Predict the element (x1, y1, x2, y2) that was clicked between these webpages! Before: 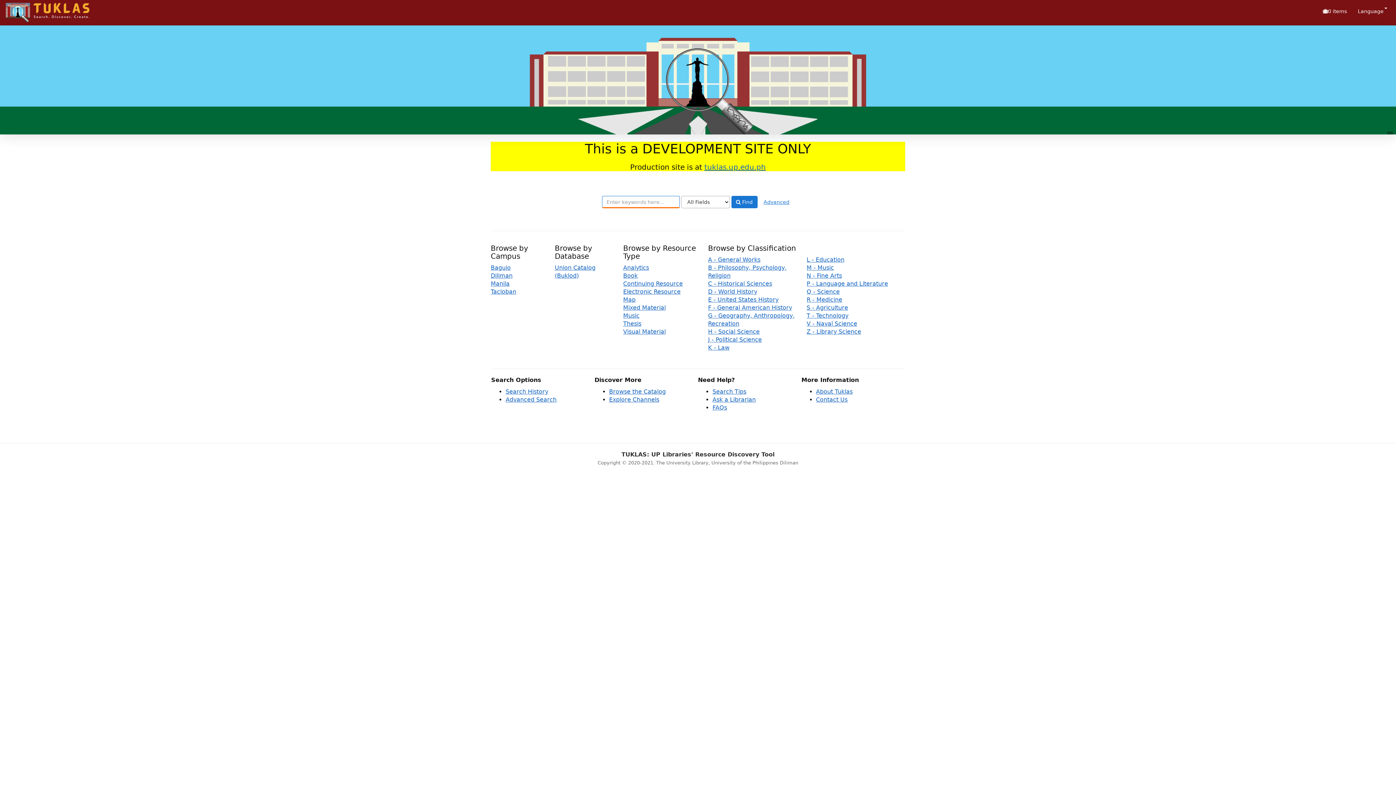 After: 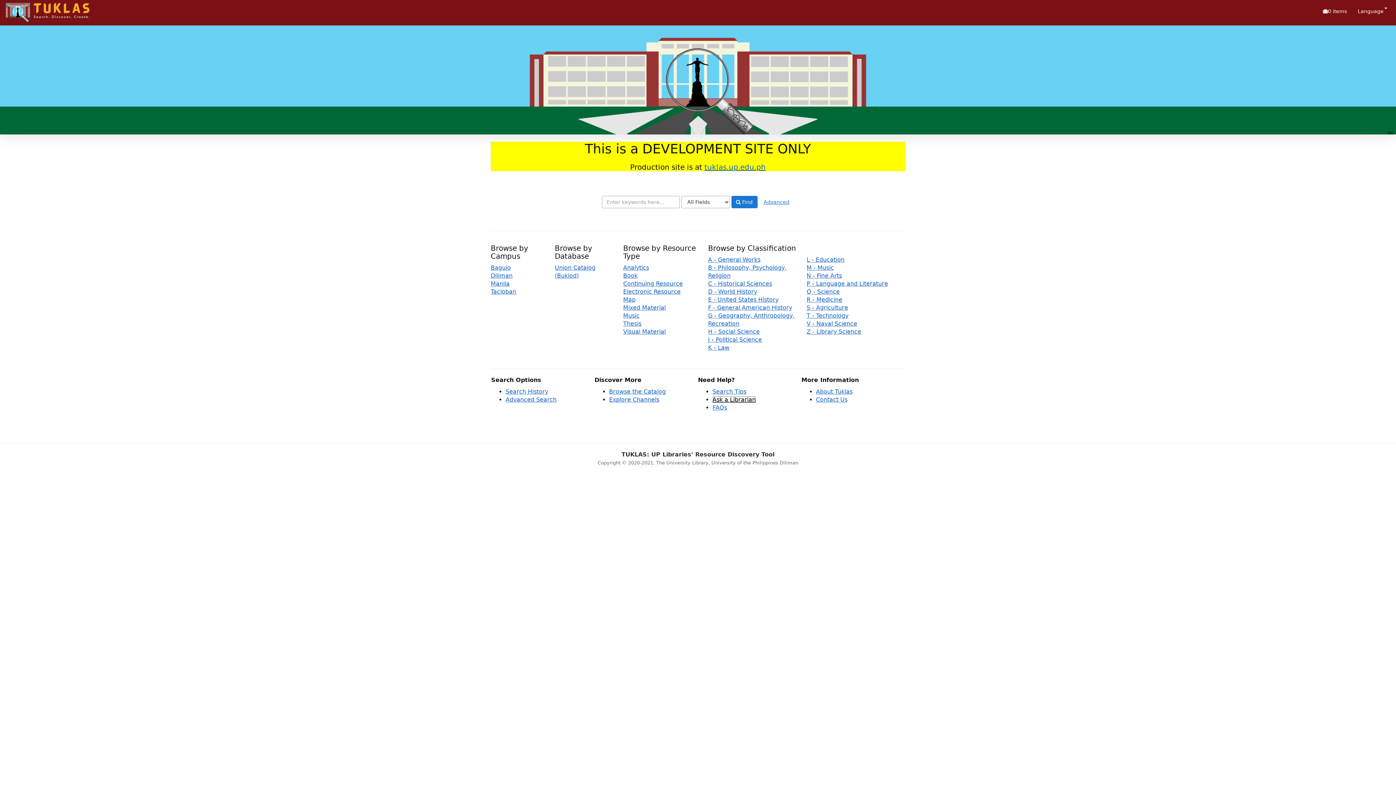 Action: label: Ask a Librarian bbox: (712, 396, 756, 403)